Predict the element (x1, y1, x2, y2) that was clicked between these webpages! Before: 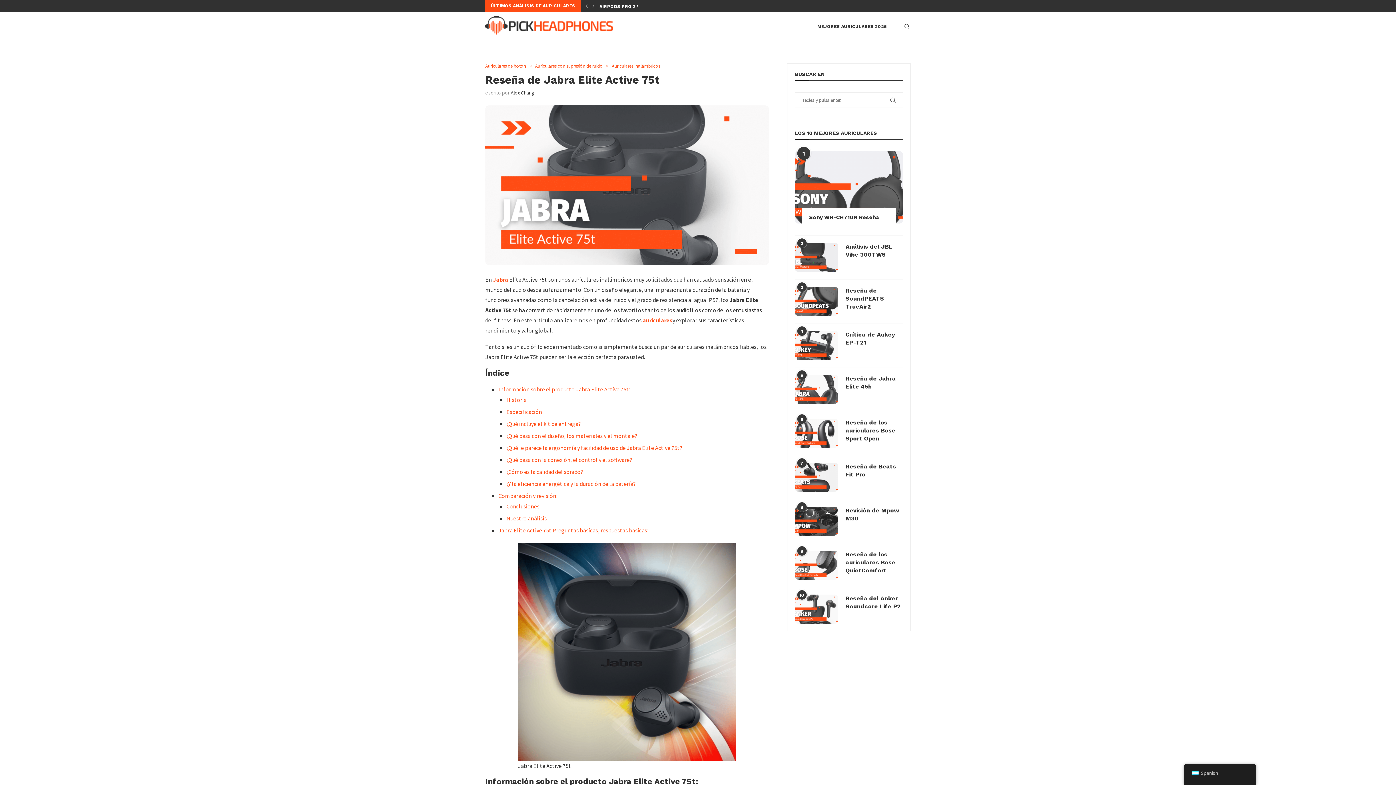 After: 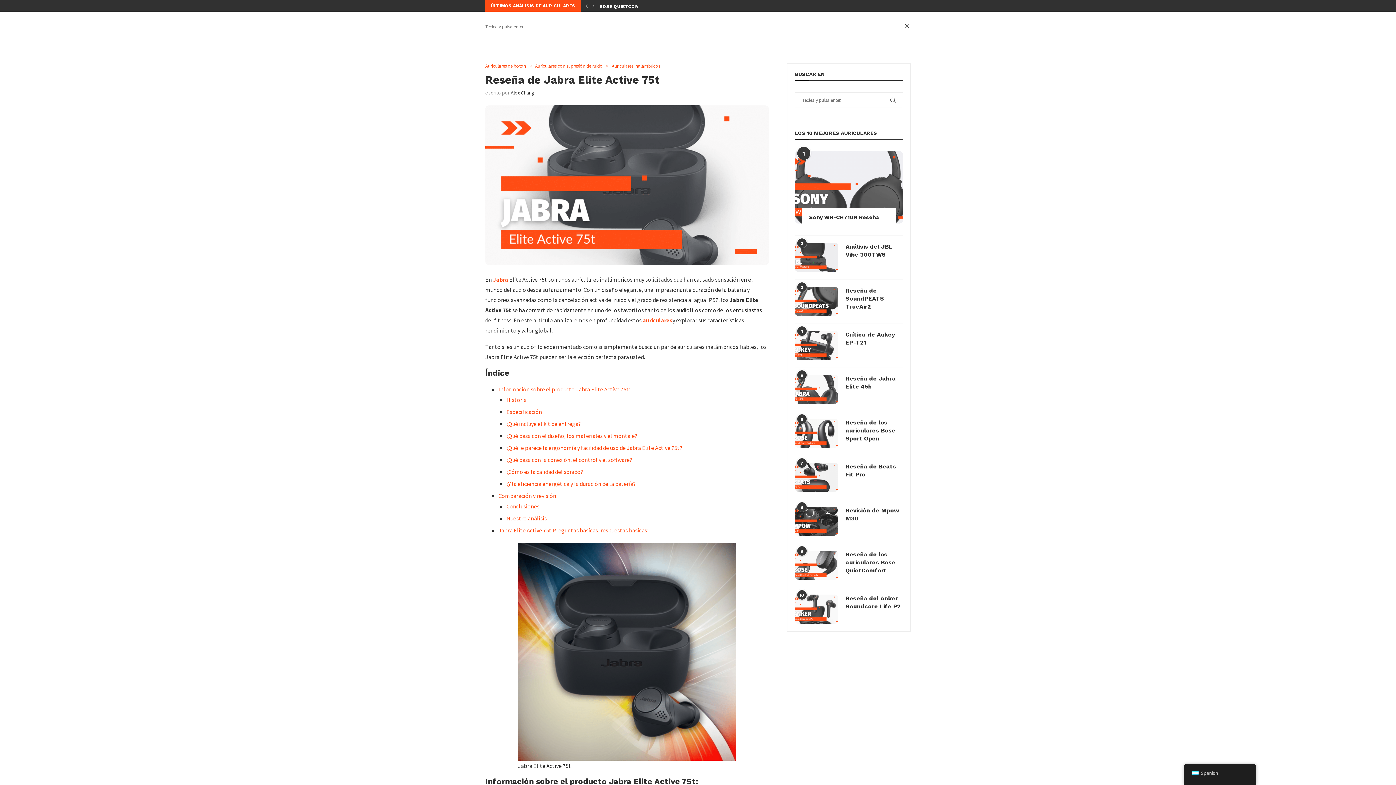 Action: label: Buscar en bbox: (903, 12, 910, 41)